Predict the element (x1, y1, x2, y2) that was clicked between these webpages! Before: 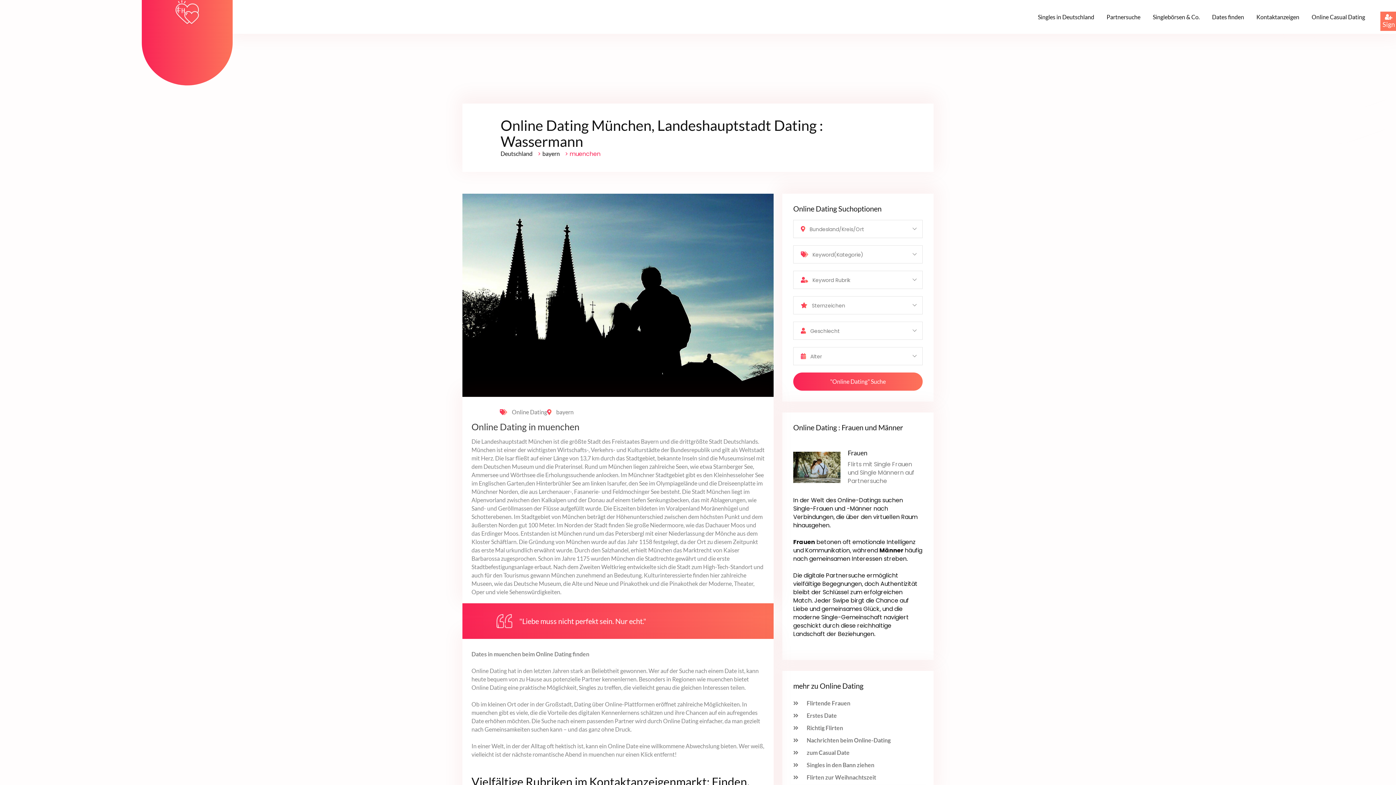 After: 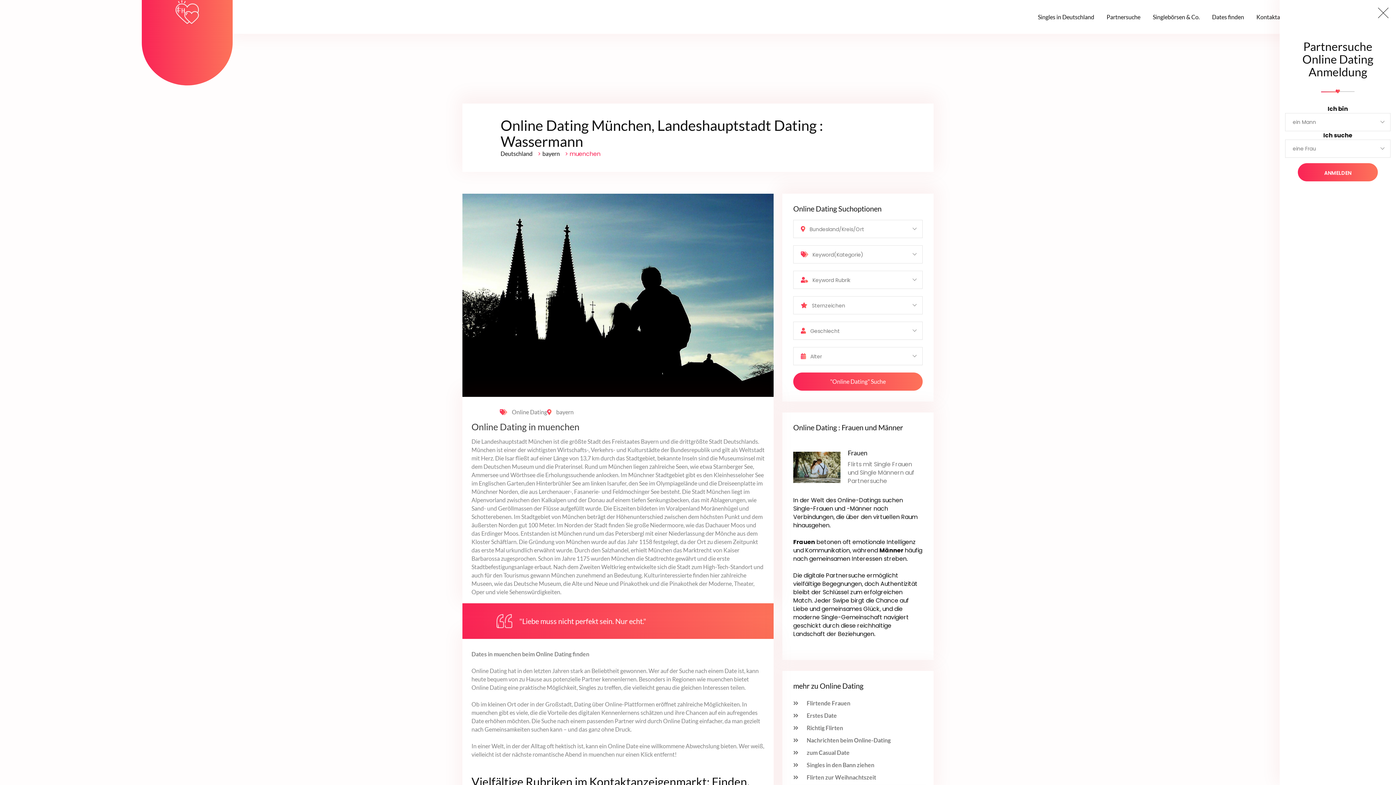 Action: label:  Sign bbox: (1372, 11, 1389, 12)